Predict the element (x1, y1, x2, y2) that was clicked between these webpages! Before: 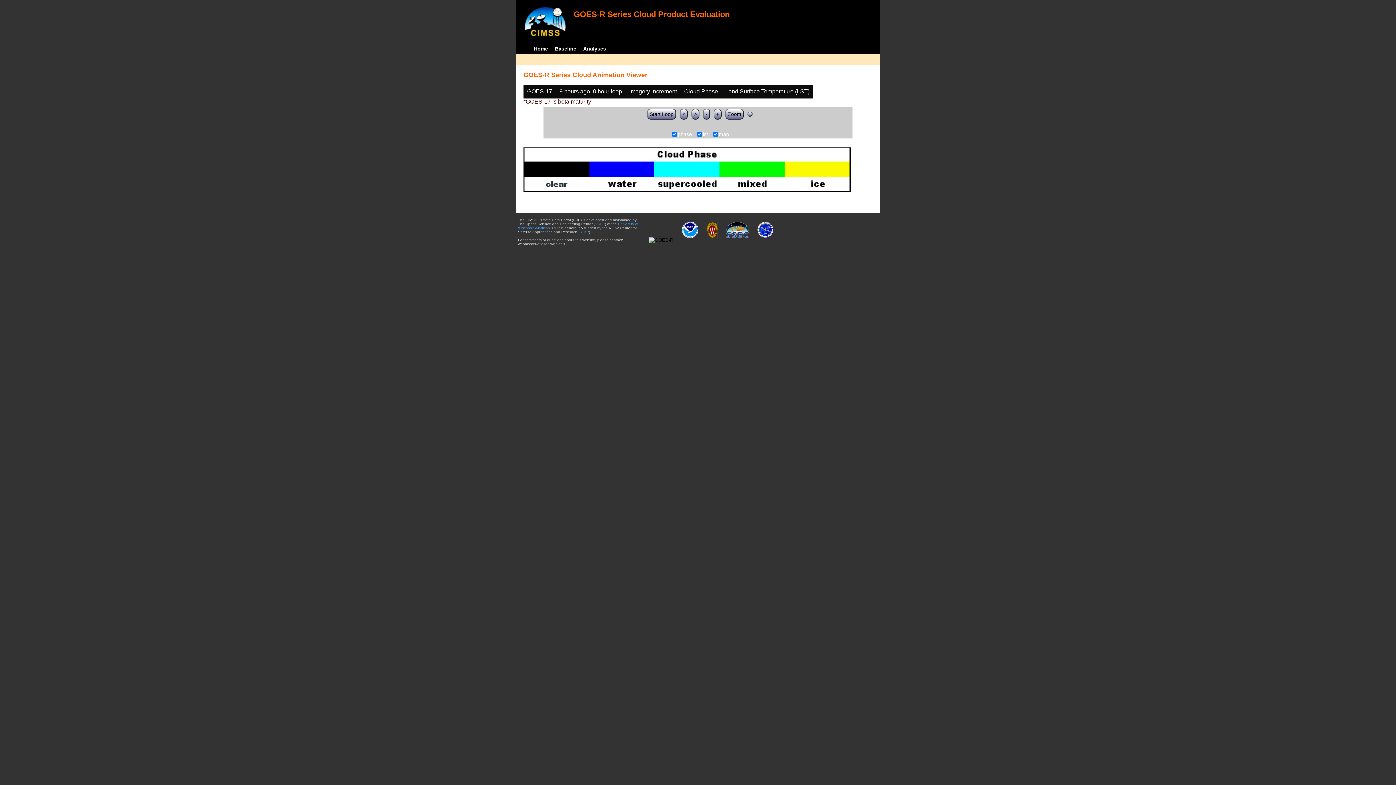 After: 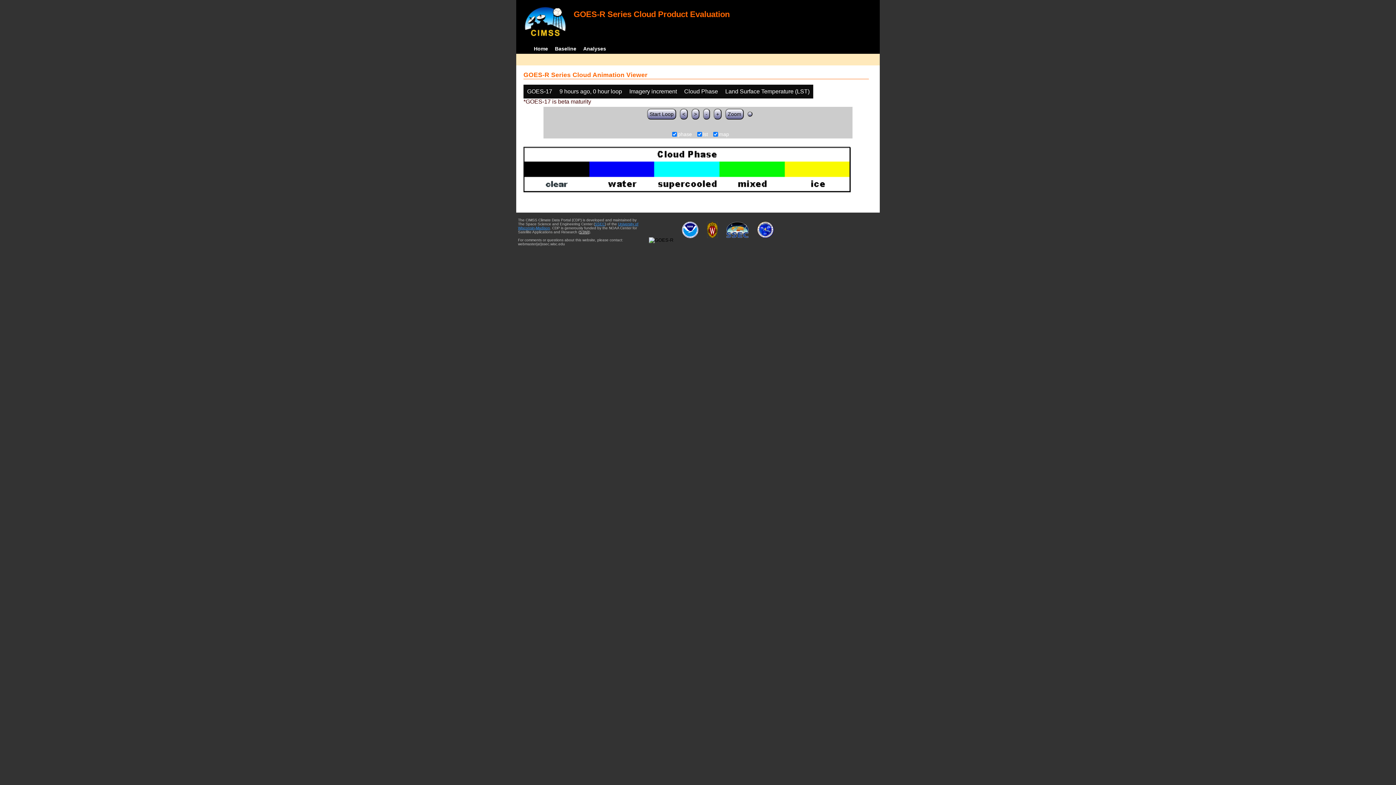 Action: label: STAR bbox: (579, 230, 589, 234)